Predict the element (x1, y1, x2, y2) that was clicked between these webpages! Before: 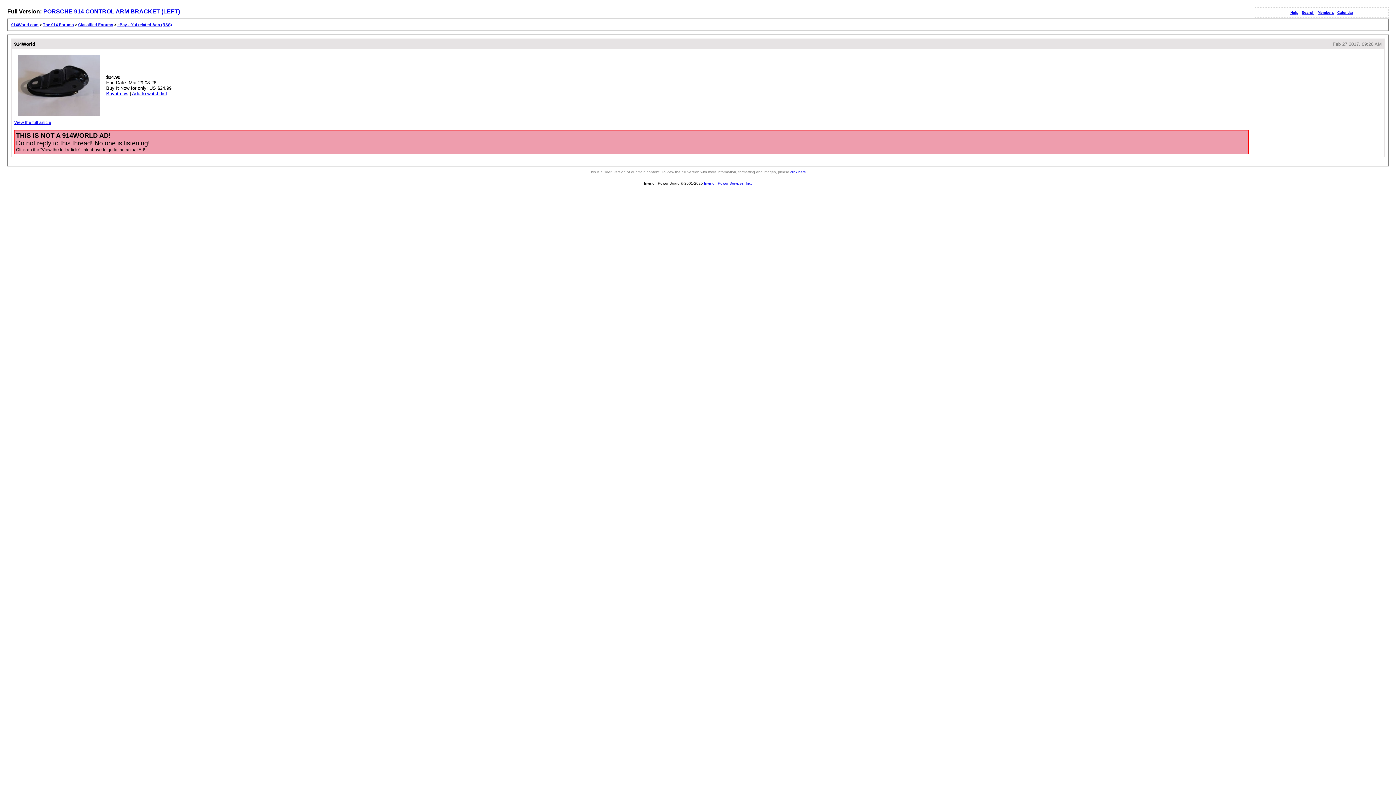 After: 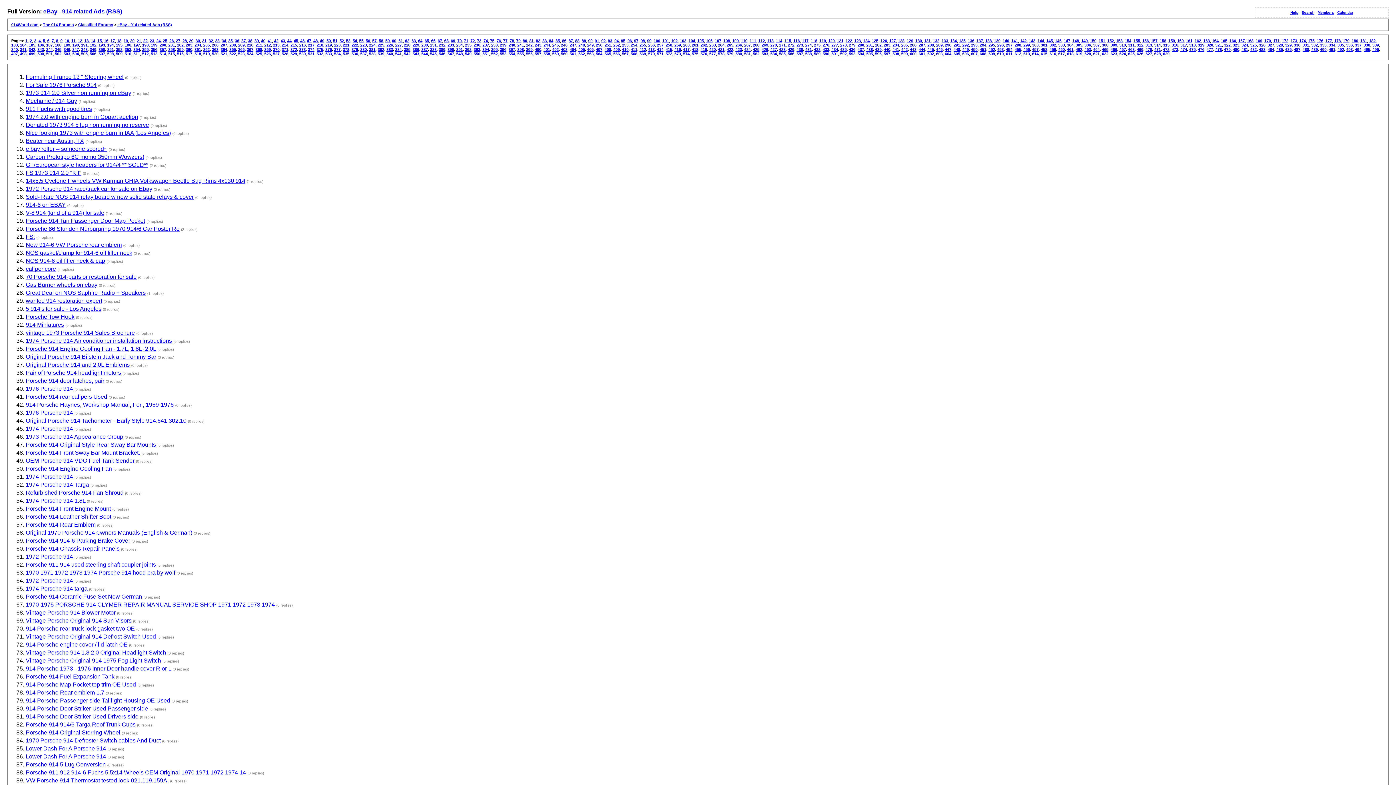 Action: label: eBay - 914 related Ads (RSS) bbox: (117, 22, 172, 26)